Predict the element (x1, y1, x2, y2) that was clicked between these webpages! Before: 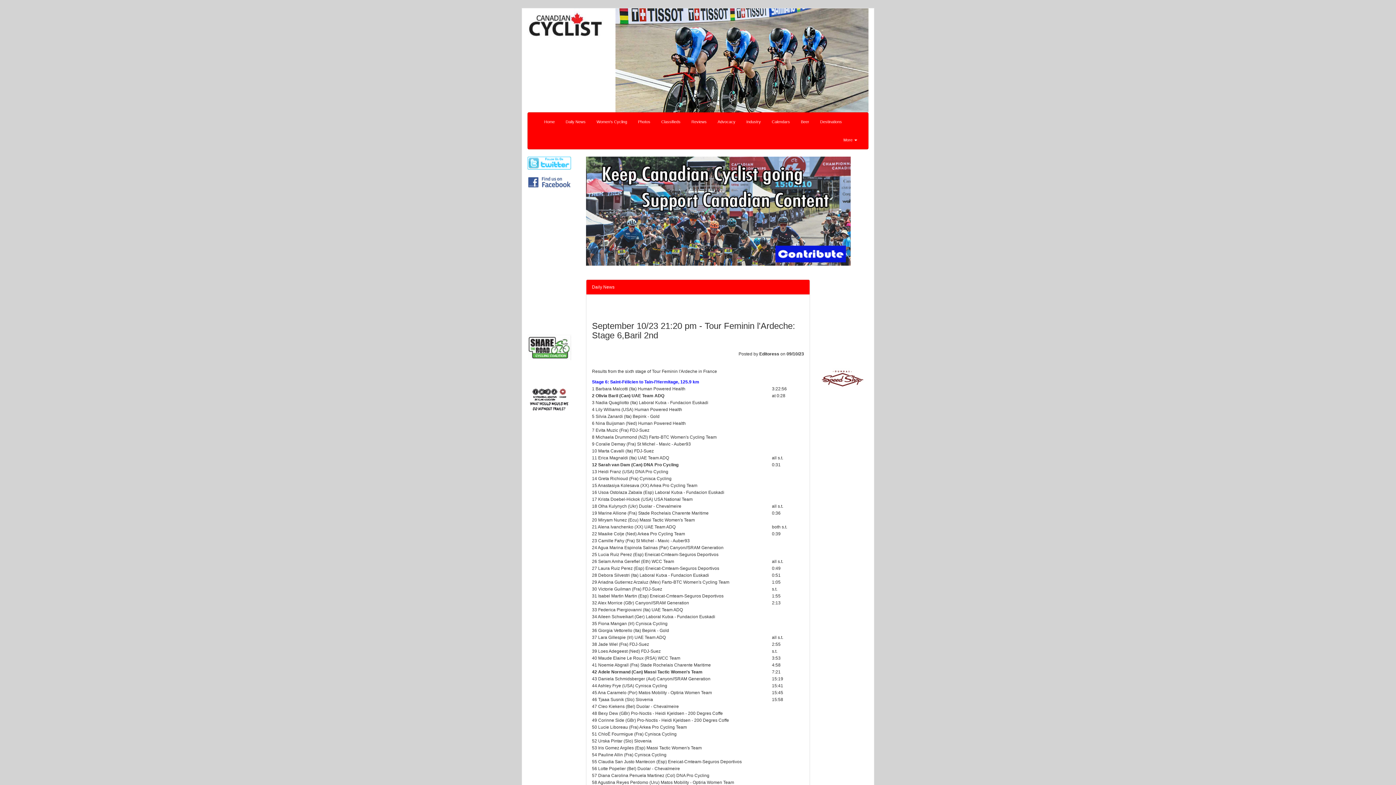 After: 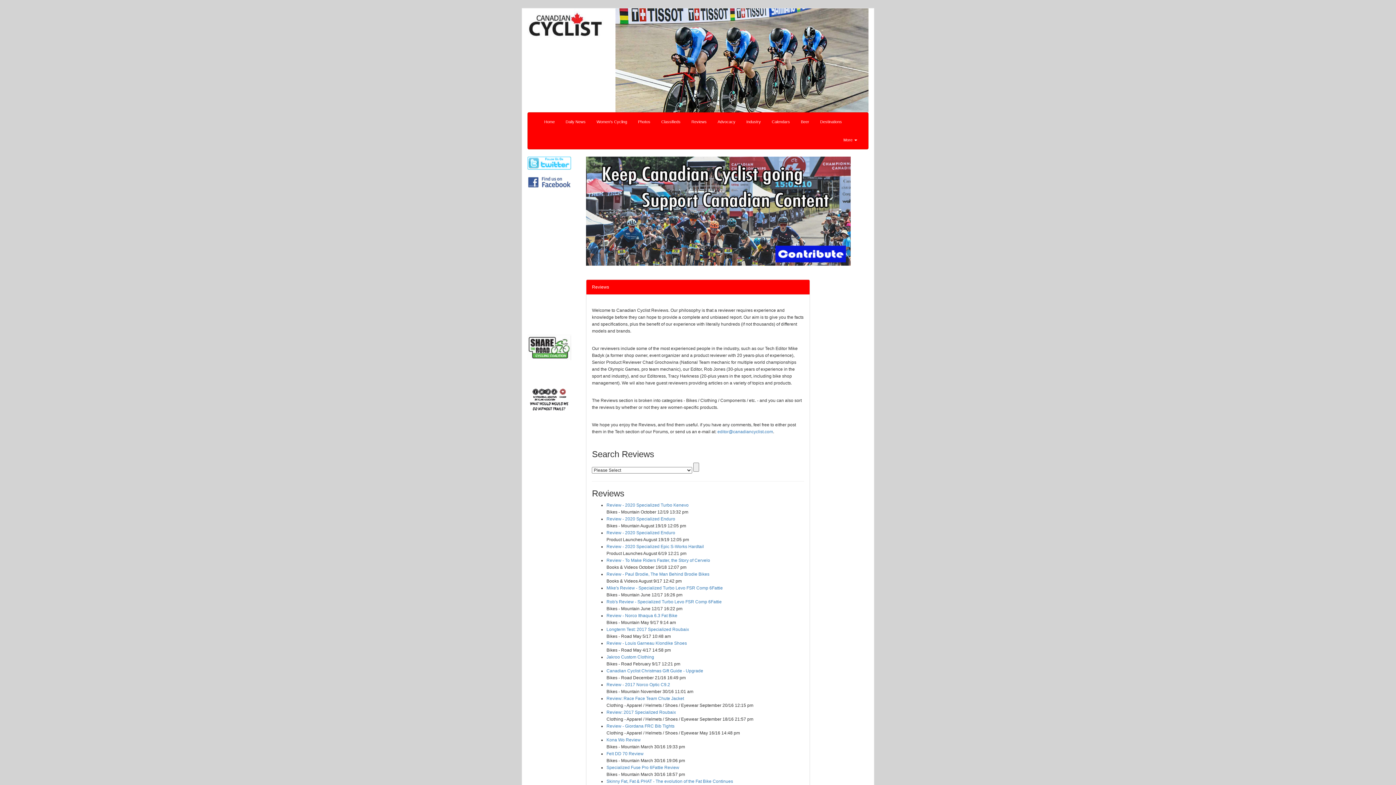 Action: label: Reviews bbox: (686, 112, 712, 130)